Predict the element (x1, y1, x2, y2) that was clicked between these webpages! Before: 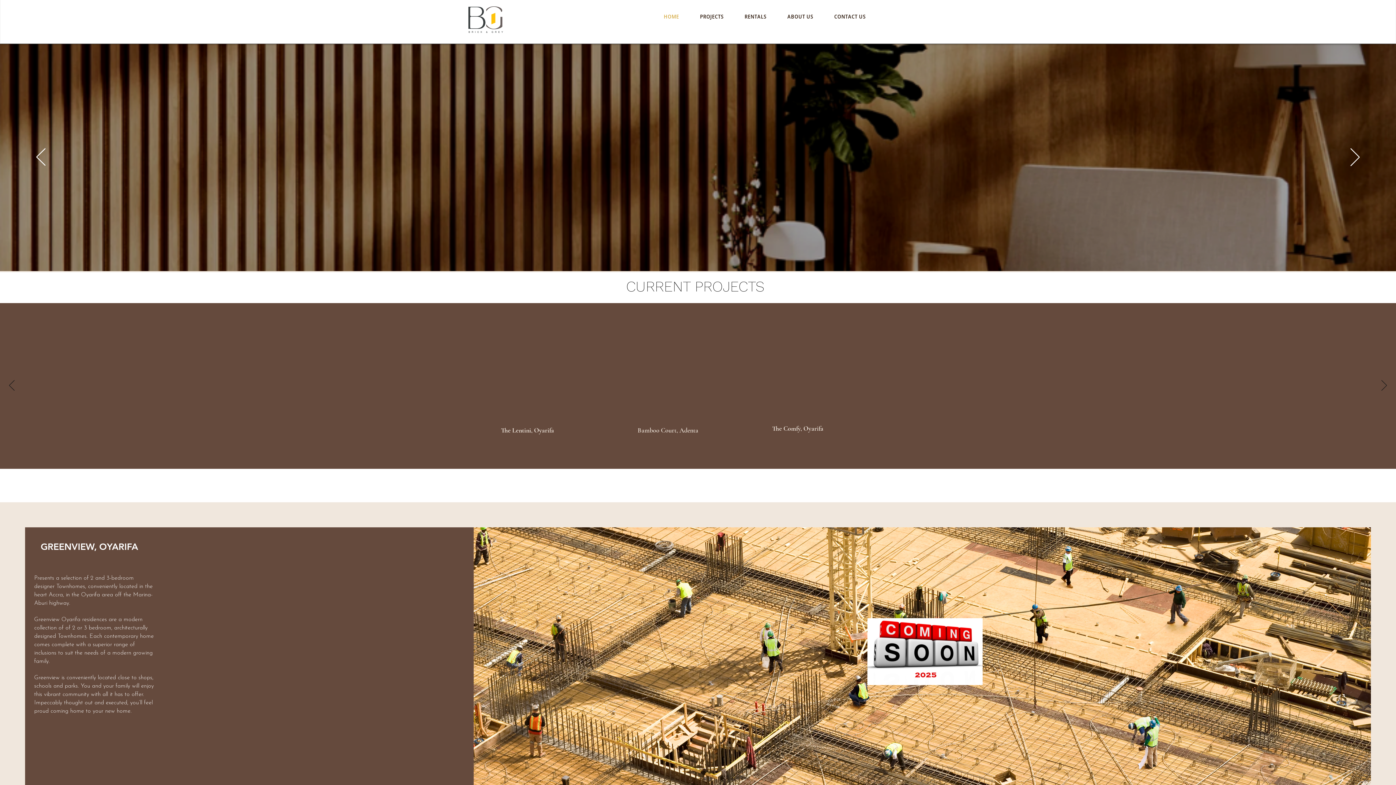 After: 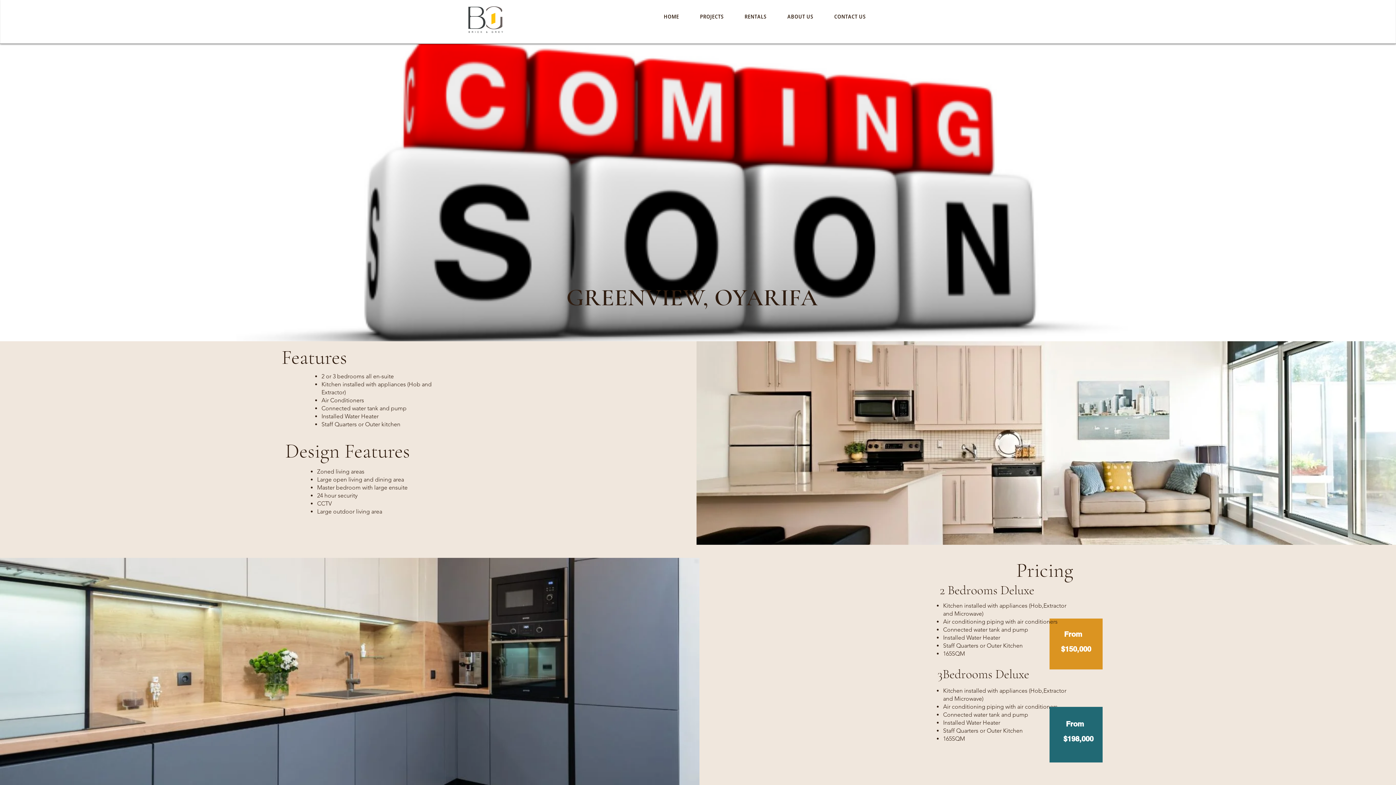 Action: bbox: (644, 478, 748, 498) label: UP & COMING PROJECTS